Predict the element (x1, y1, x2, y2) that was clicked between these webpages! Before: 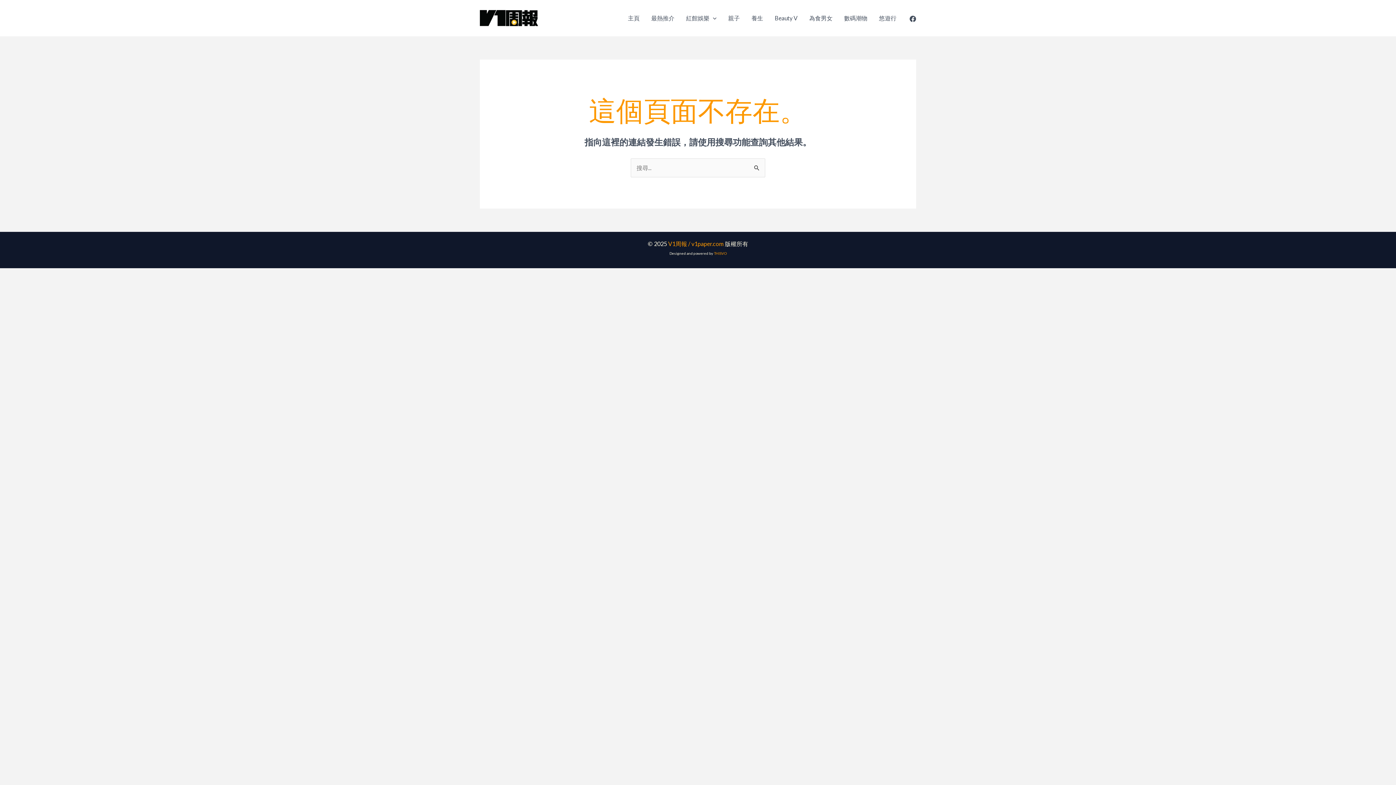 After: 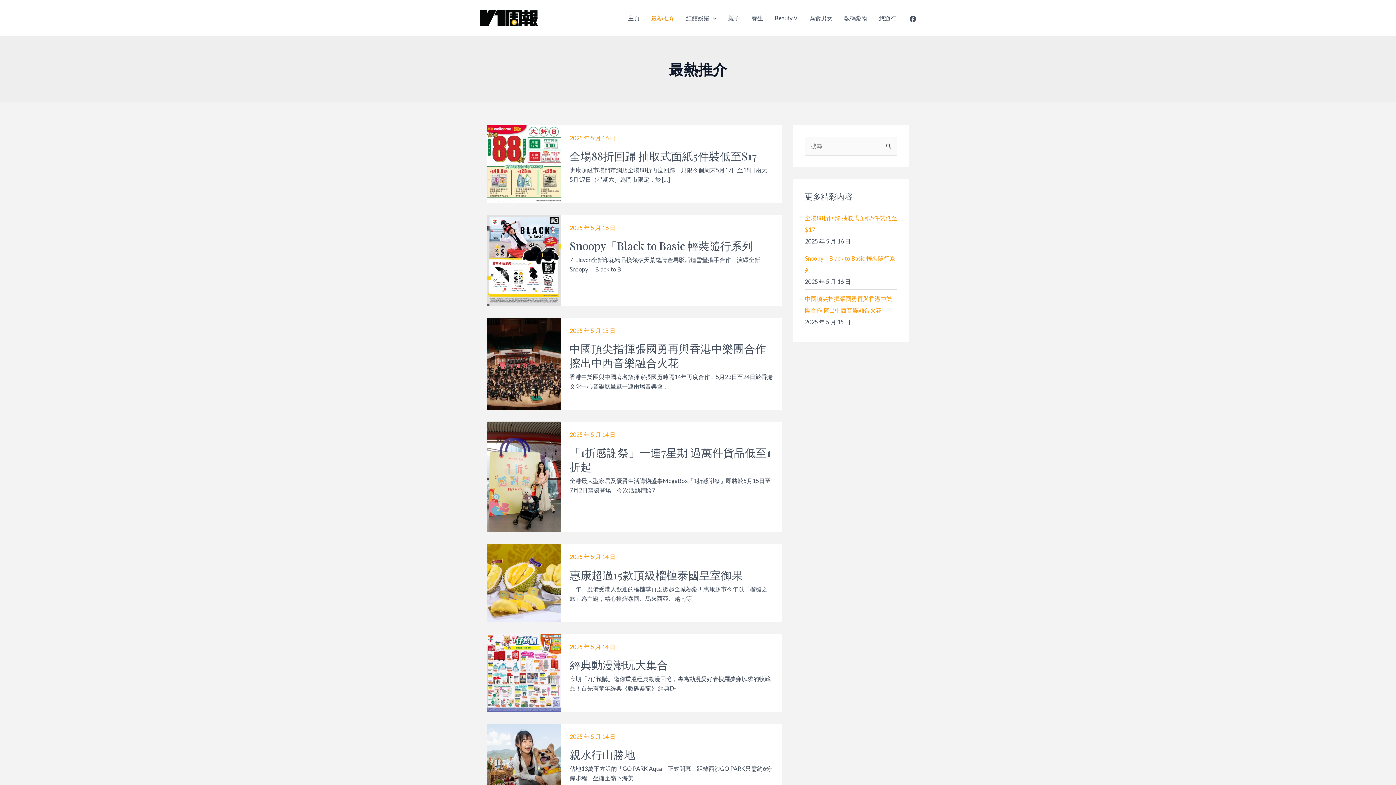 Action: label: 最熱推介 bbox: (645, 0, 680, 36)